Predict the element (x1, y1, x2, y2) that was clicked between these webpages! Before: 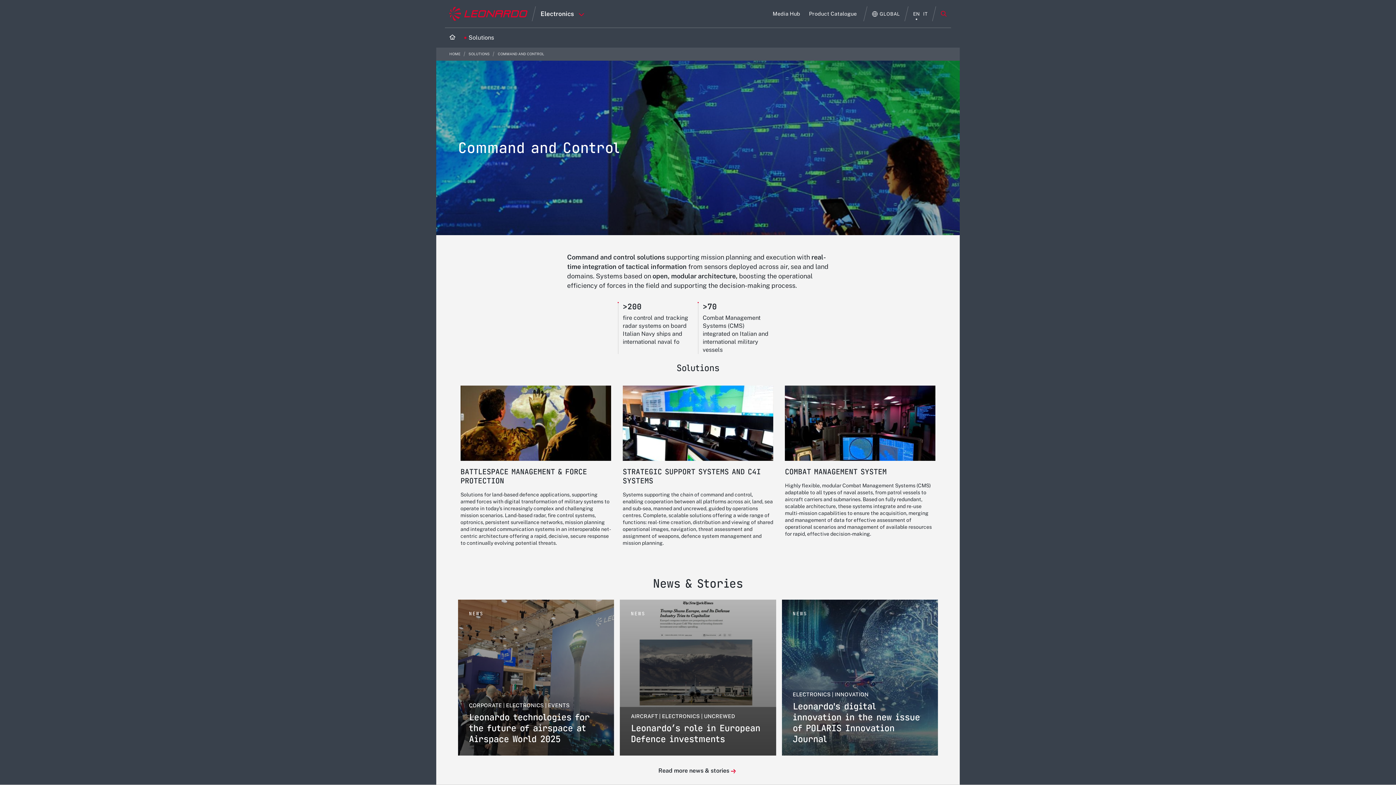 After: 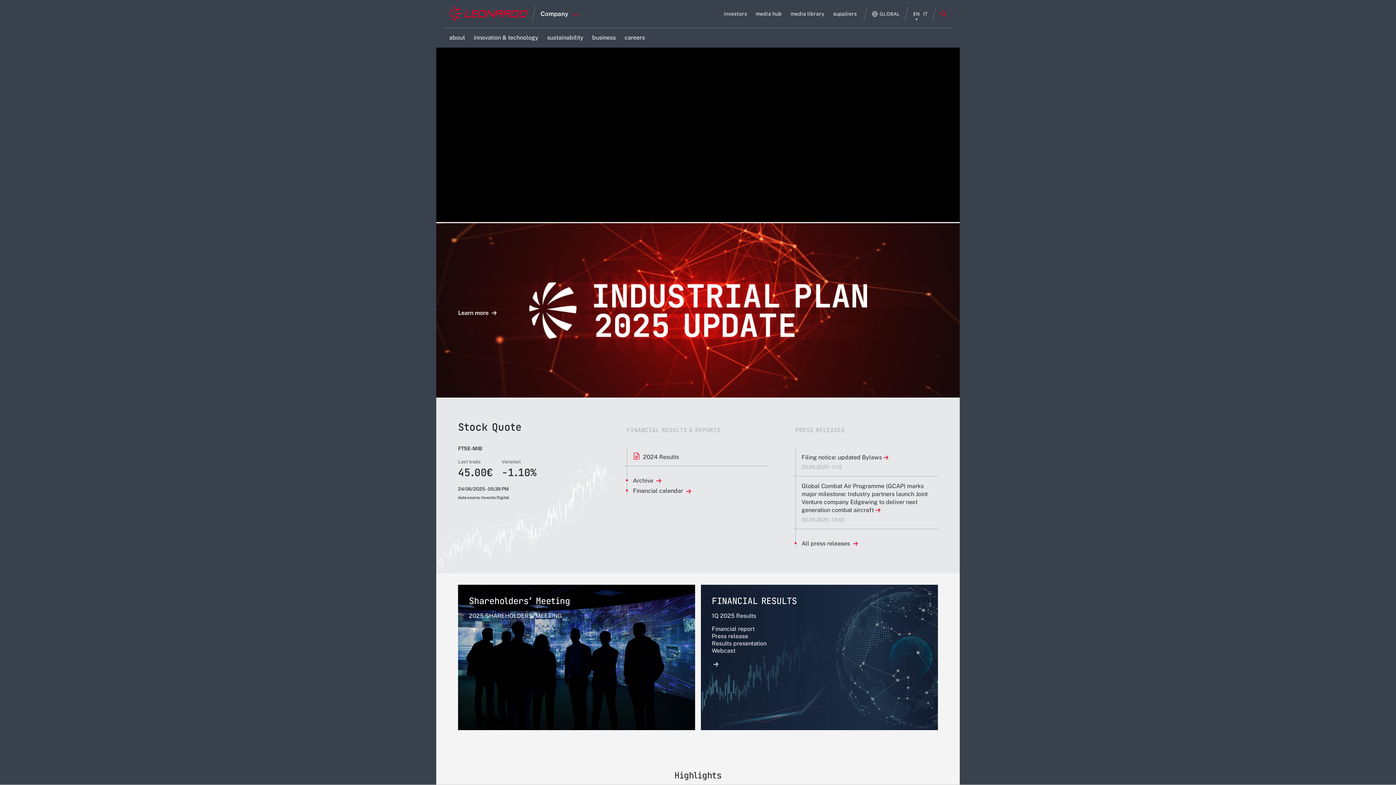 Action: bbox: (449, 6, 527, 20) label: Go to corporate website